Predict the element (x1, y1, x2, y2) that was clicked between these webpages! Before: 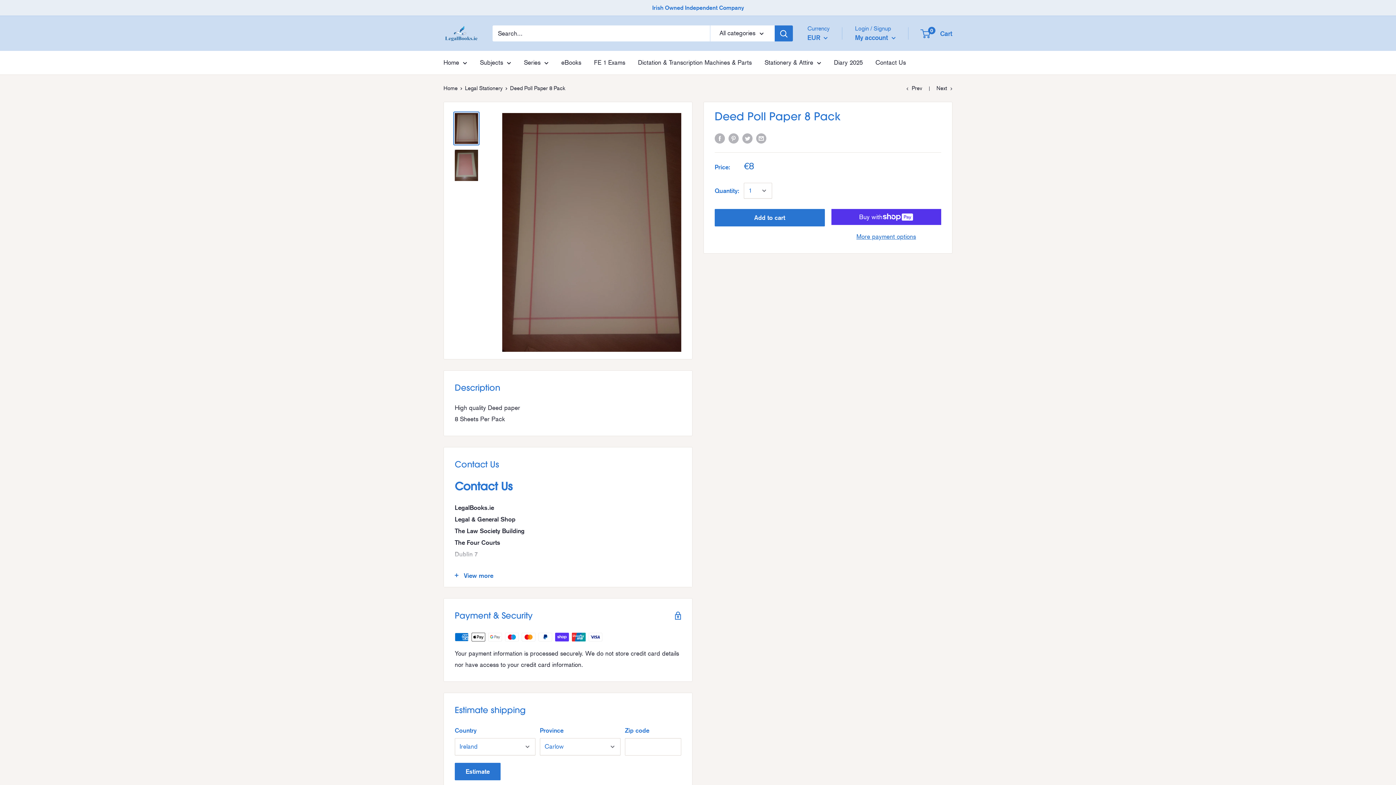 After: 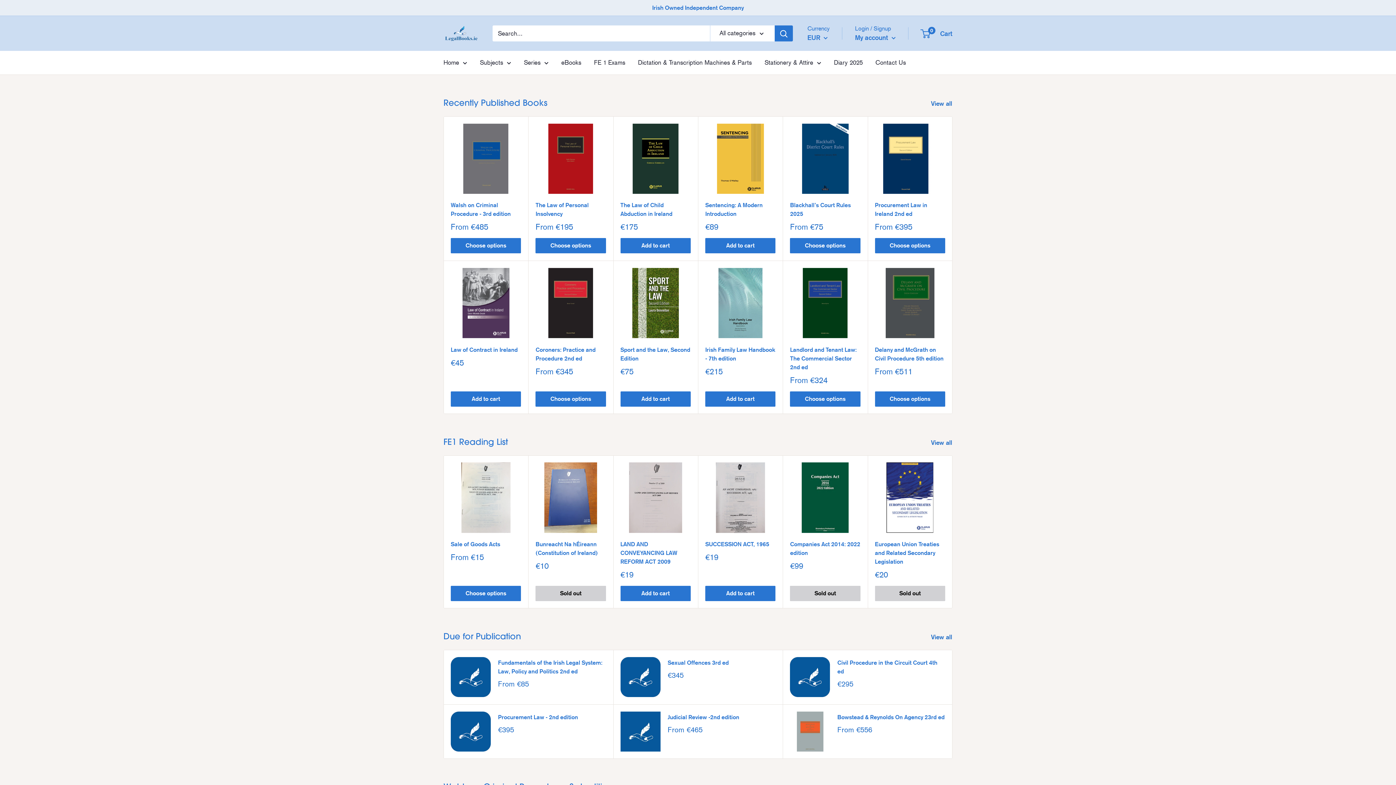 Action: bbox: (443, 25, 478, 41)